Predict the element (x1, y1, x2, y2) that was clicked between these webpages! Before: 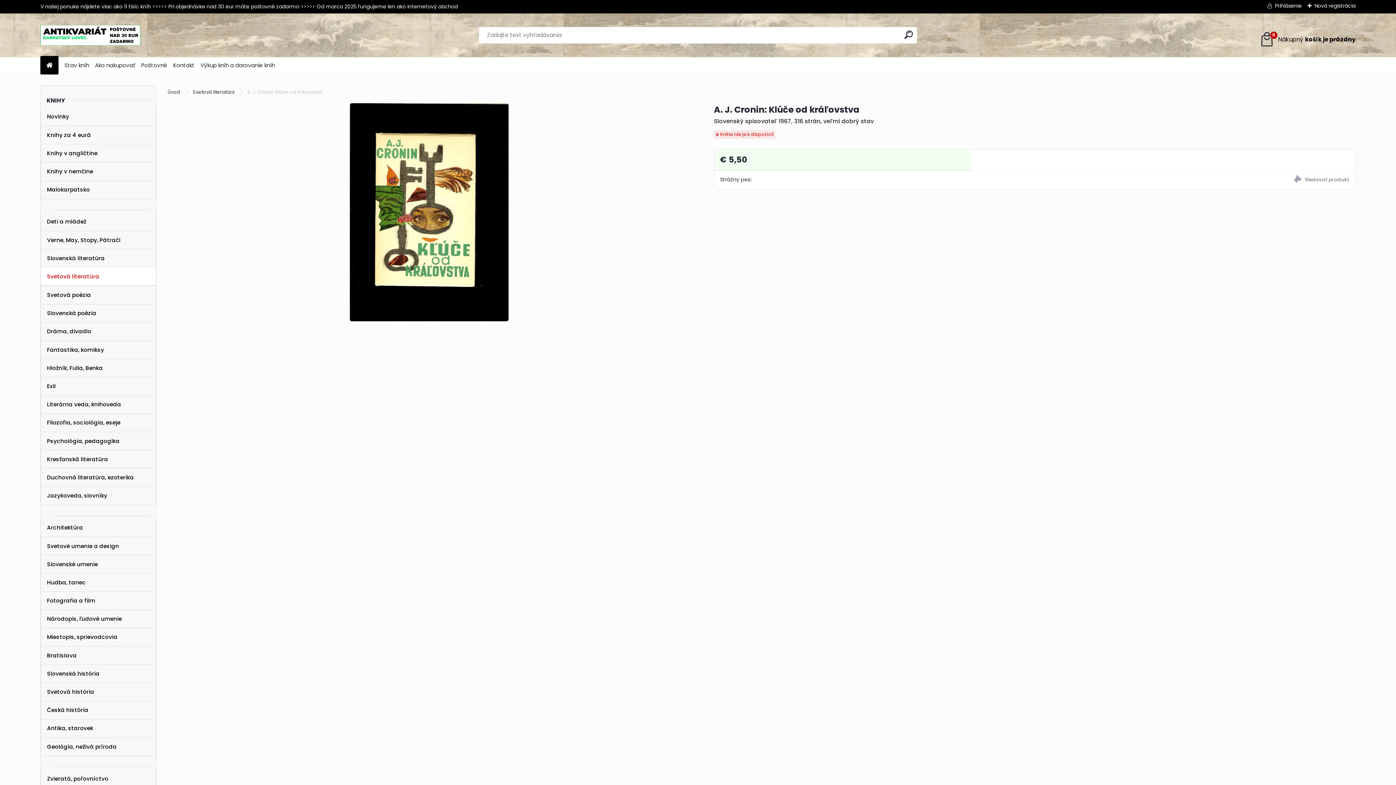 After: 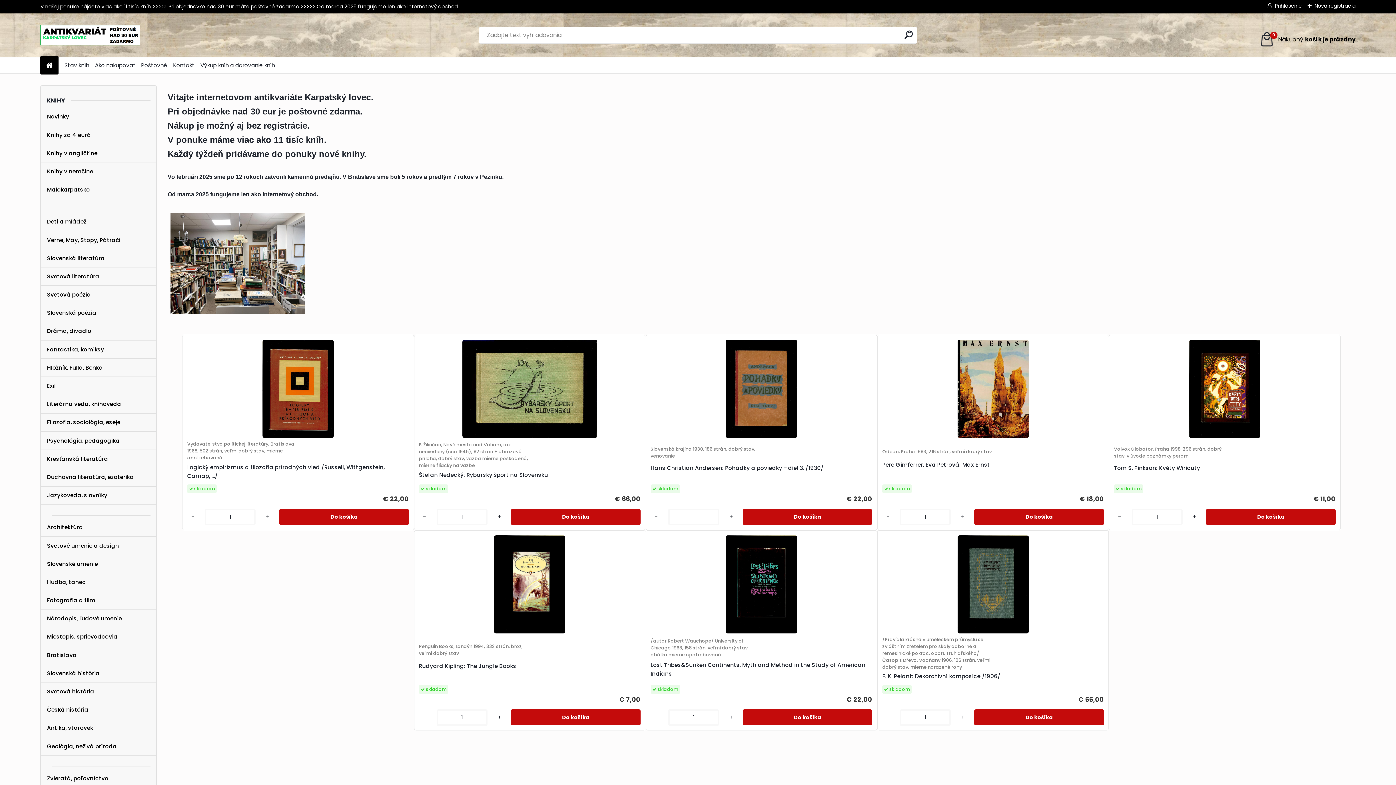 Action: label: Úvod bbox: (167, 85, 185, 99)